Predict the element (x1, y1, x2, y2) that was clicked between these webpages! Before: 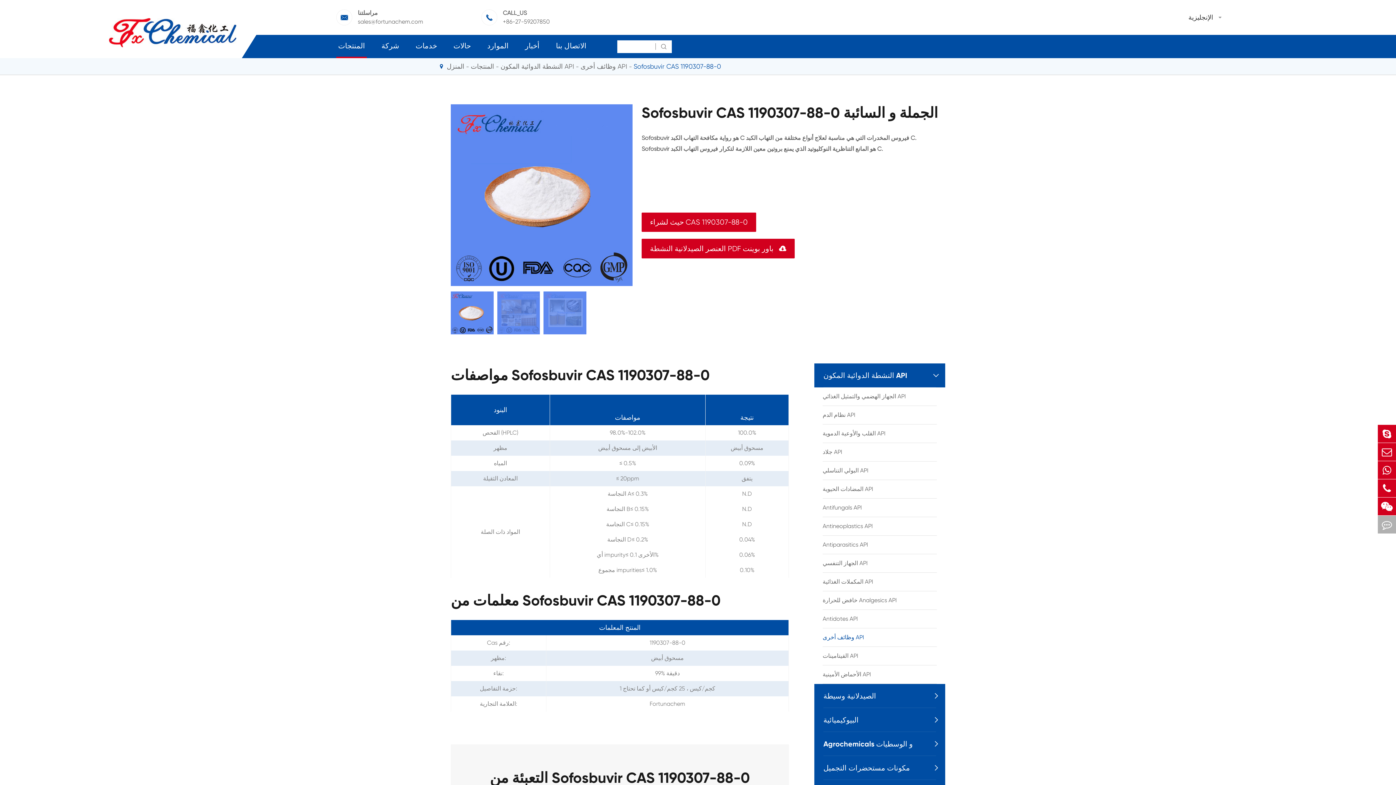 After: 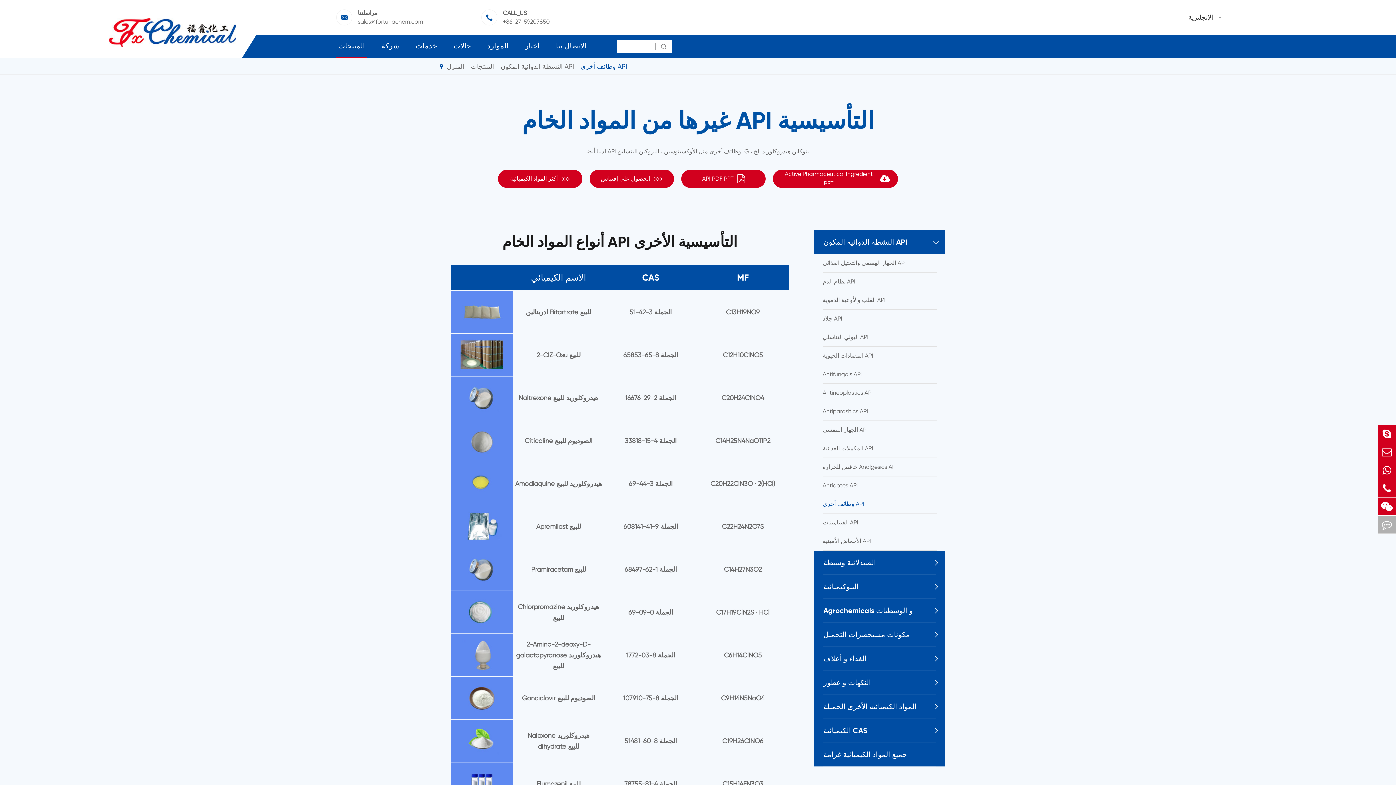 Action: bbox: (822, 628, 937, 646) label: وظائف أخرى API